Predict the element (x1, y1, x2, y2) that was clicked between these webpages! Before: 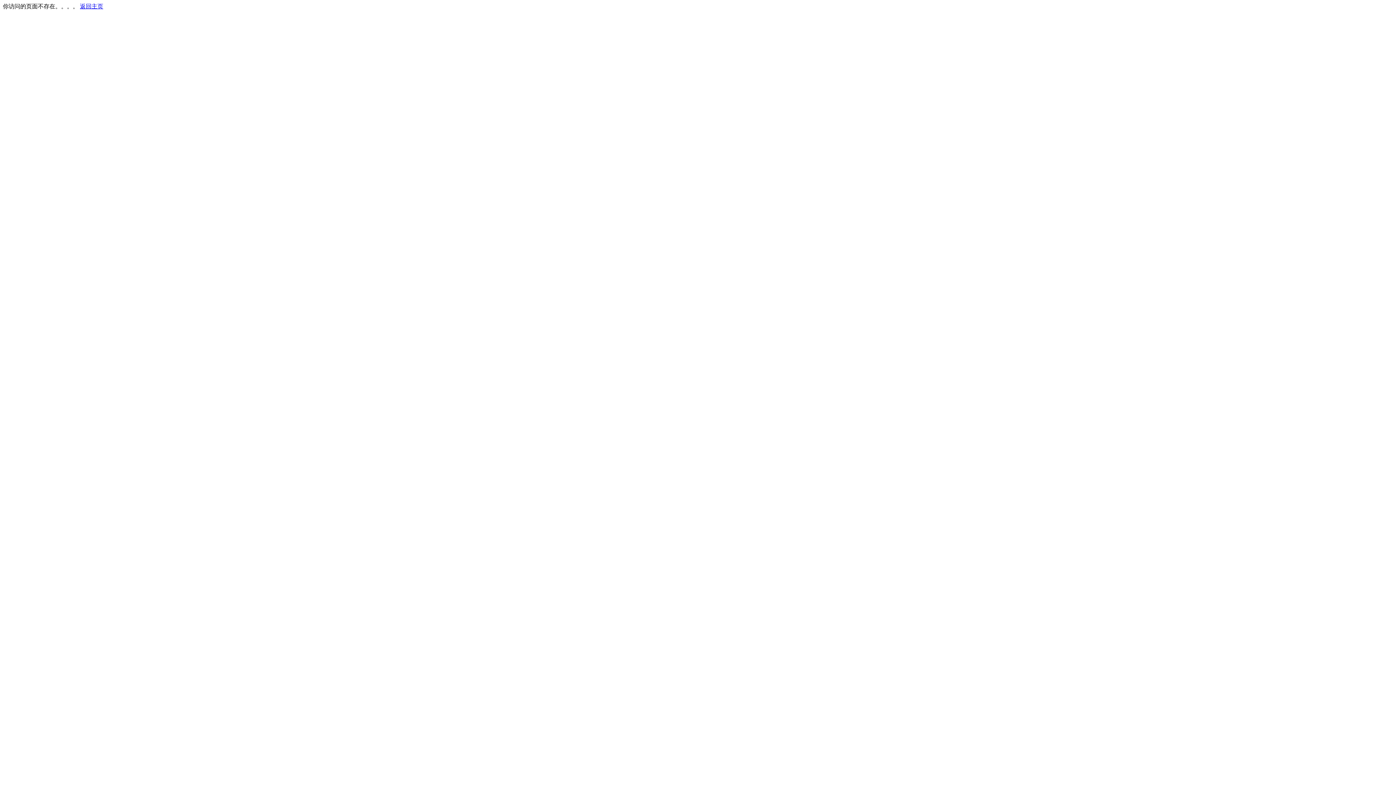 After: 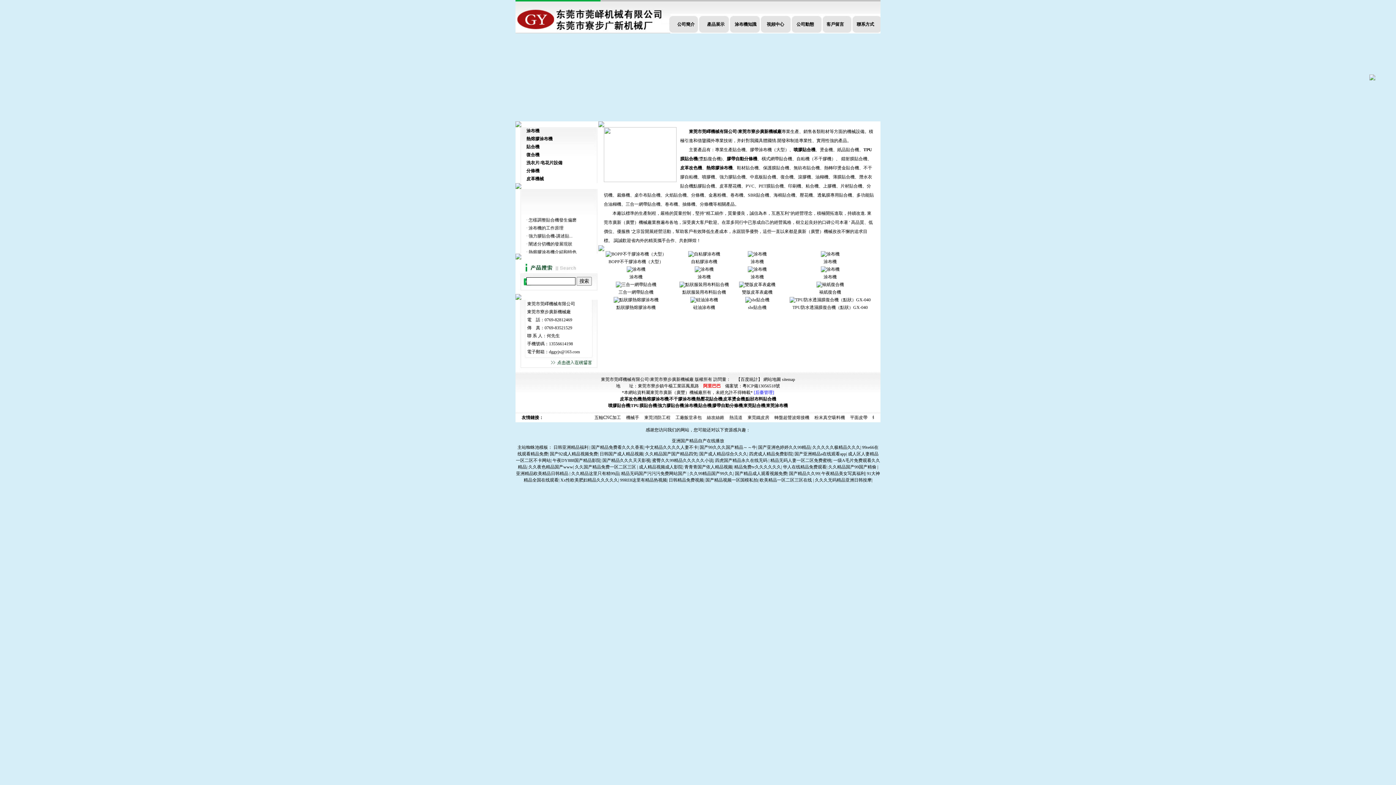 Action: label: 返回主页 bbox: (80, 3, 103, 9)